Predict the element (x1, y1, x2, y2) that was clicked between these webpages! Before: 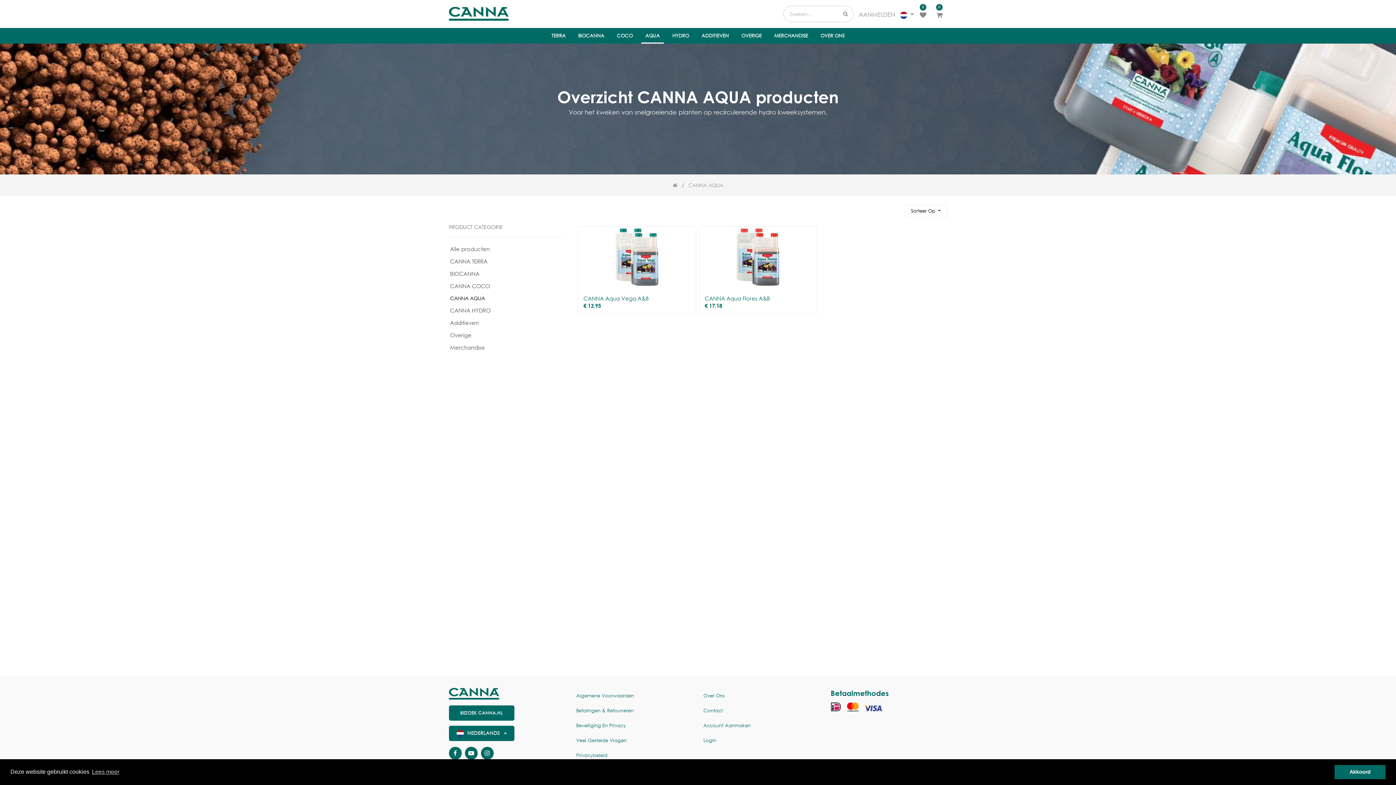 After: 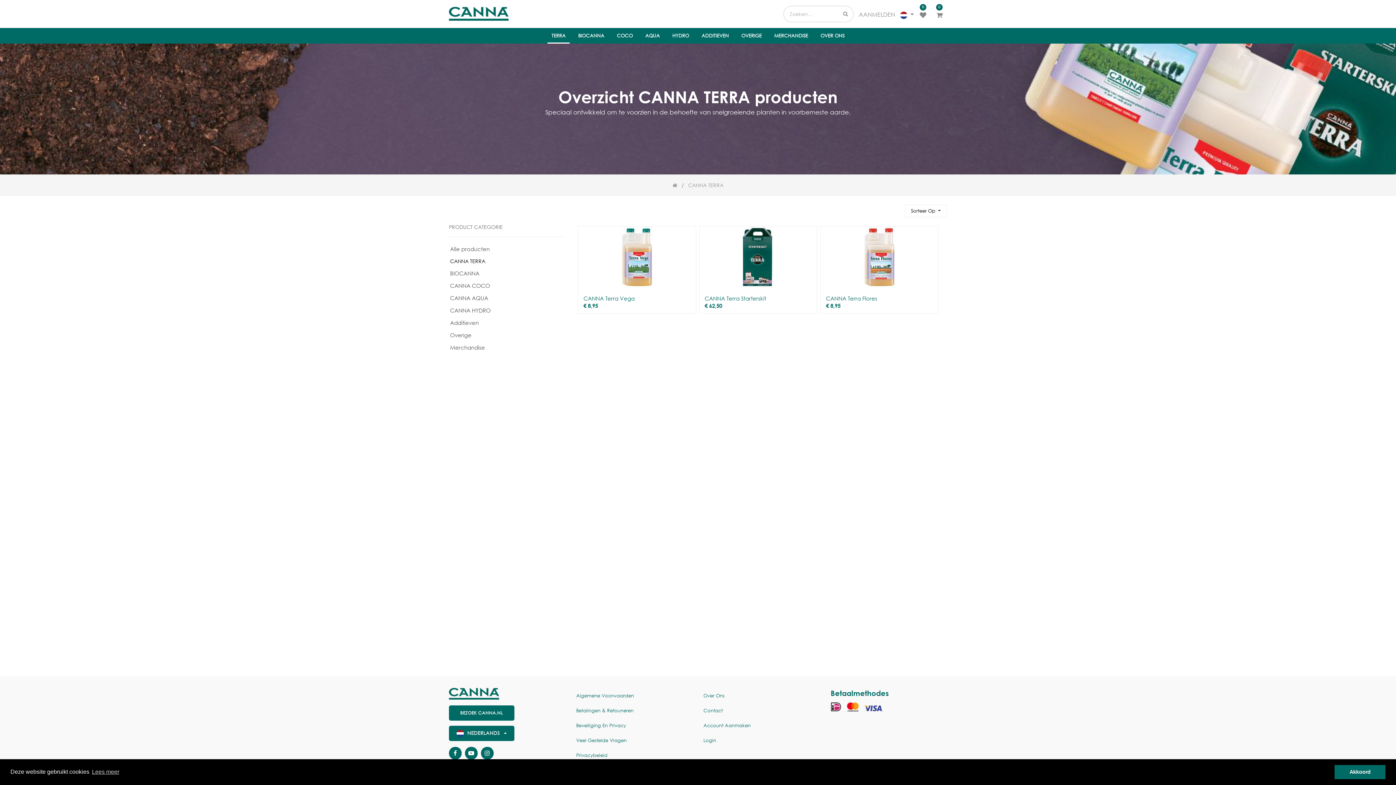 Action: bbox: (449, 256, 553, 266) label: CANNA TERRA